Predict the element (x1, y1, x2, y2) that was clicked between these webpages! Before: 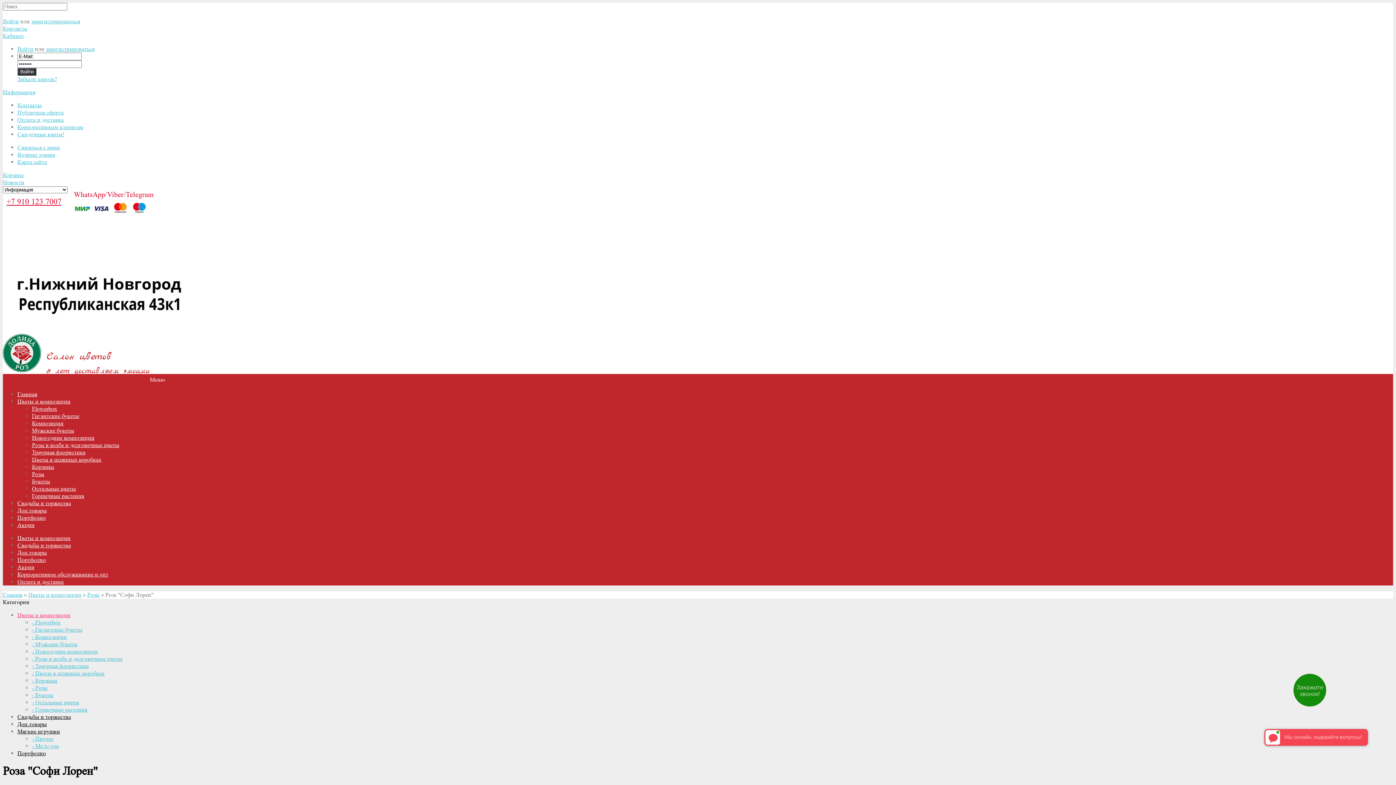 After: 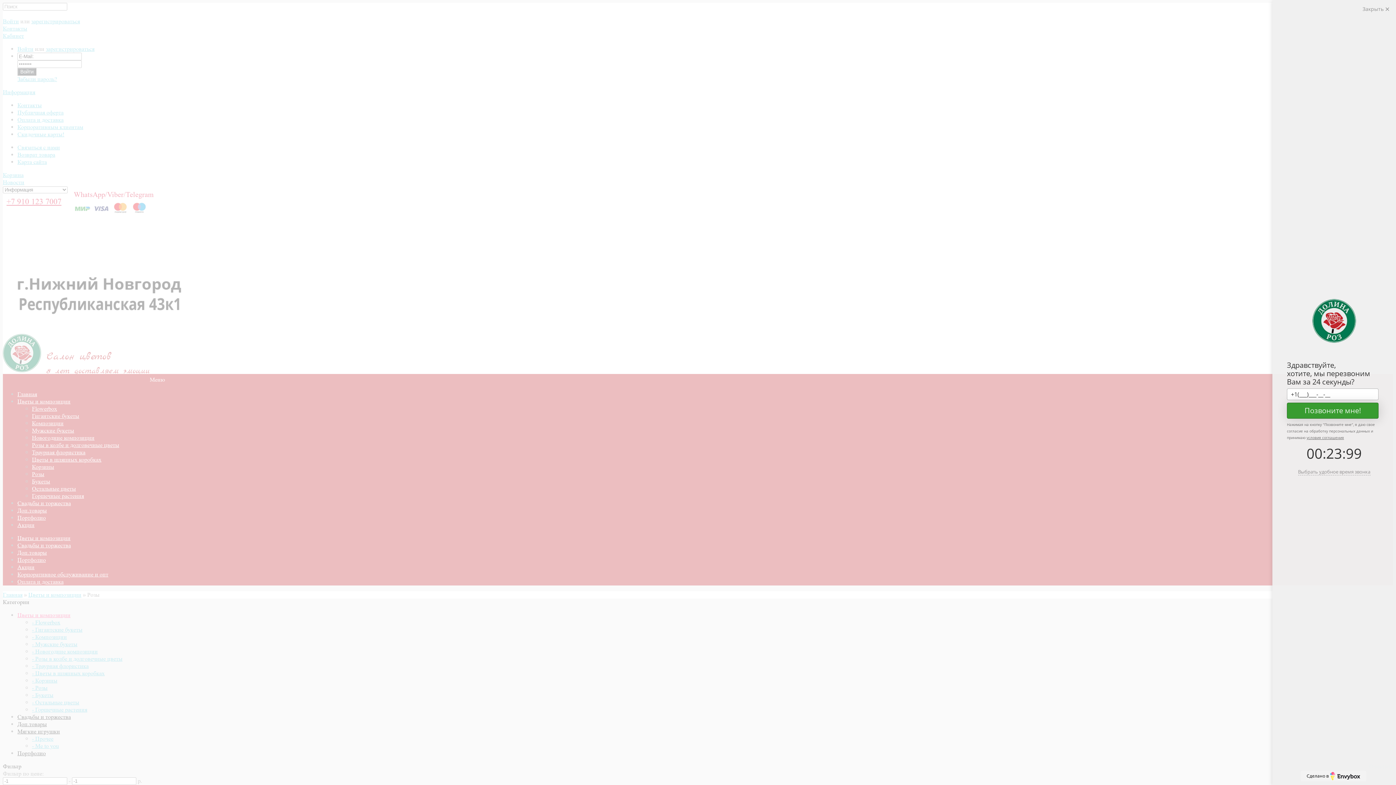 Action: label: Розы bbox: (32, 470, 44, 477)